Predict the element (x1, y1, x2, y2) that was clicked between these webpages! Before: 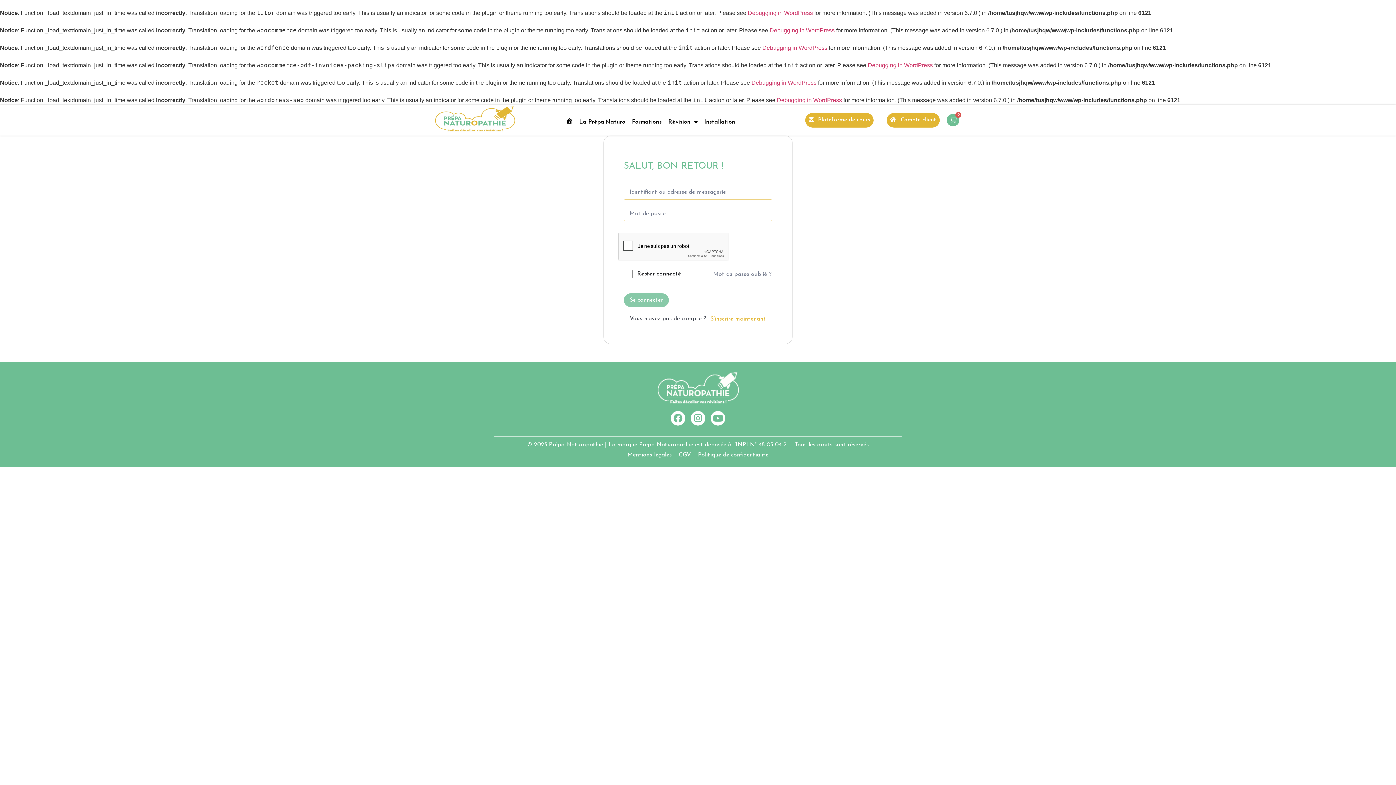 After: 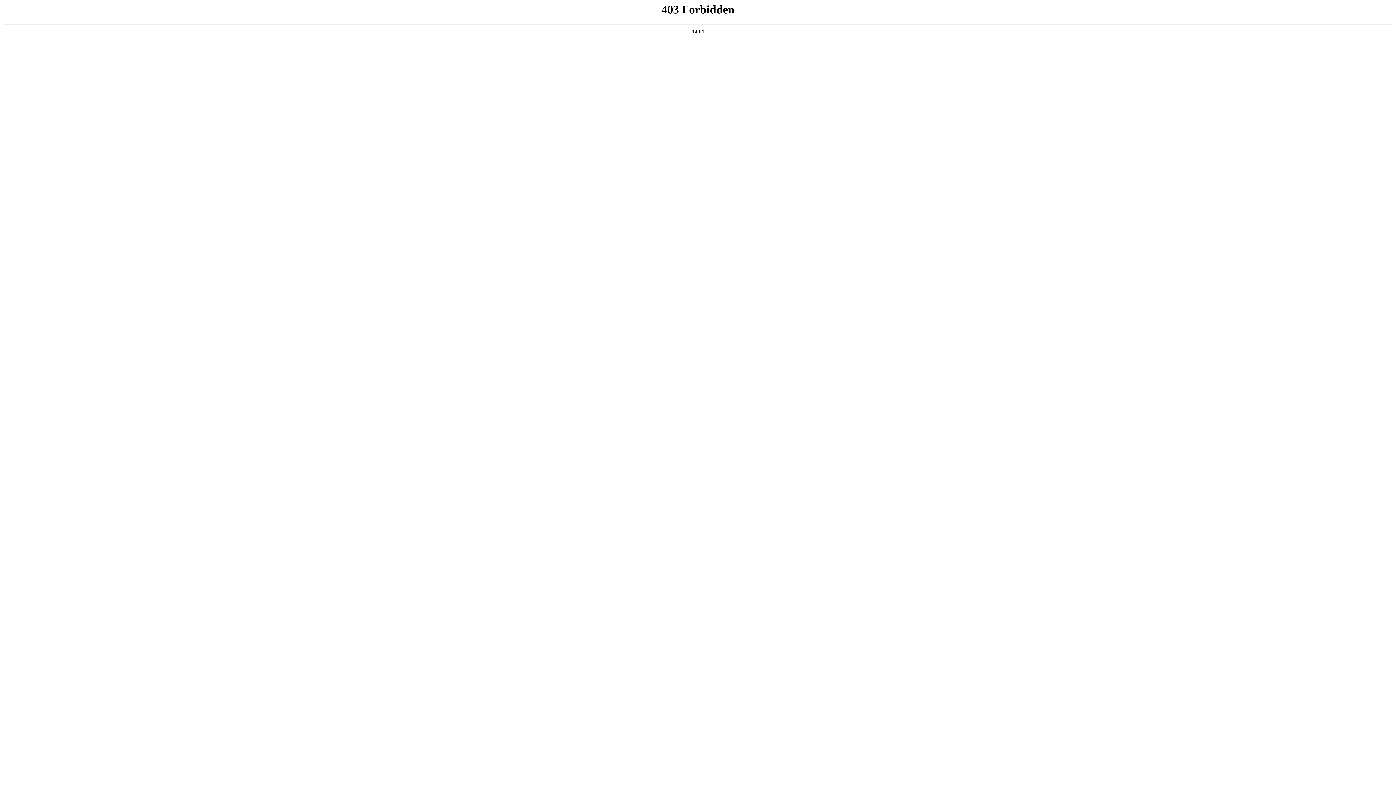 Action: label: Debugging in WordPress bbox: (751, 79, 816, 85)